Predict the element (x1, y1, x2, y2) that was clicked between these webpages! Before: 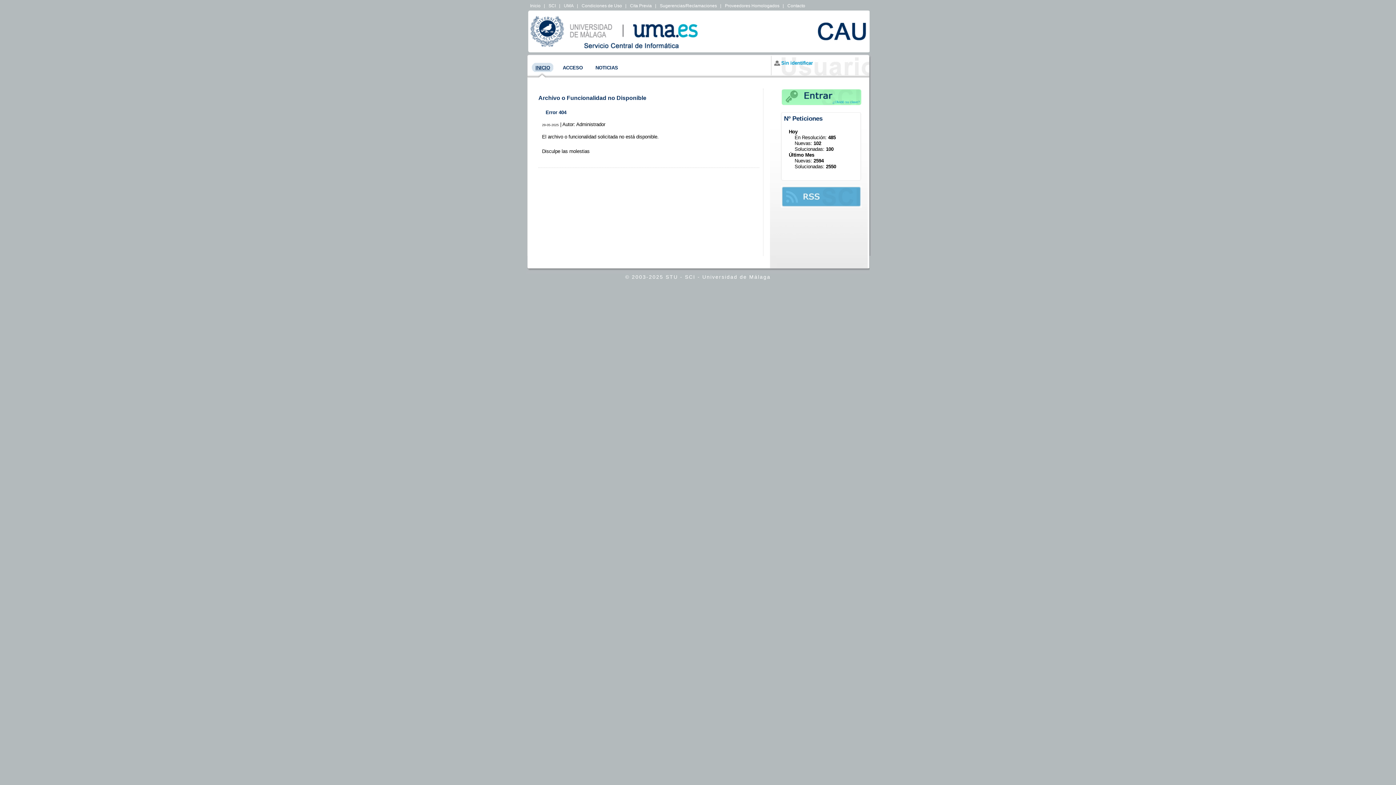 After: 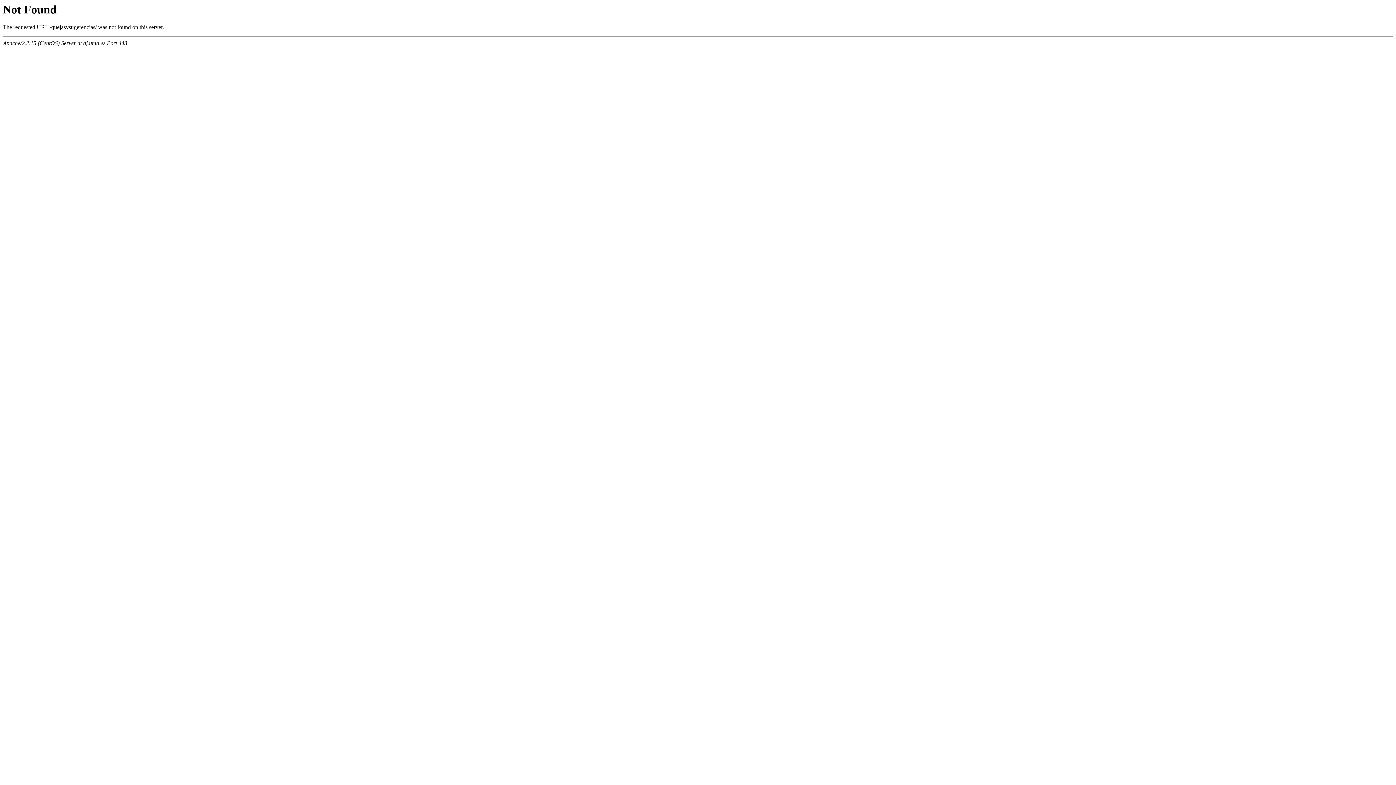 Action: label: Sugerencias/Reclamaciones bbox: (660, 3, 717, 8)